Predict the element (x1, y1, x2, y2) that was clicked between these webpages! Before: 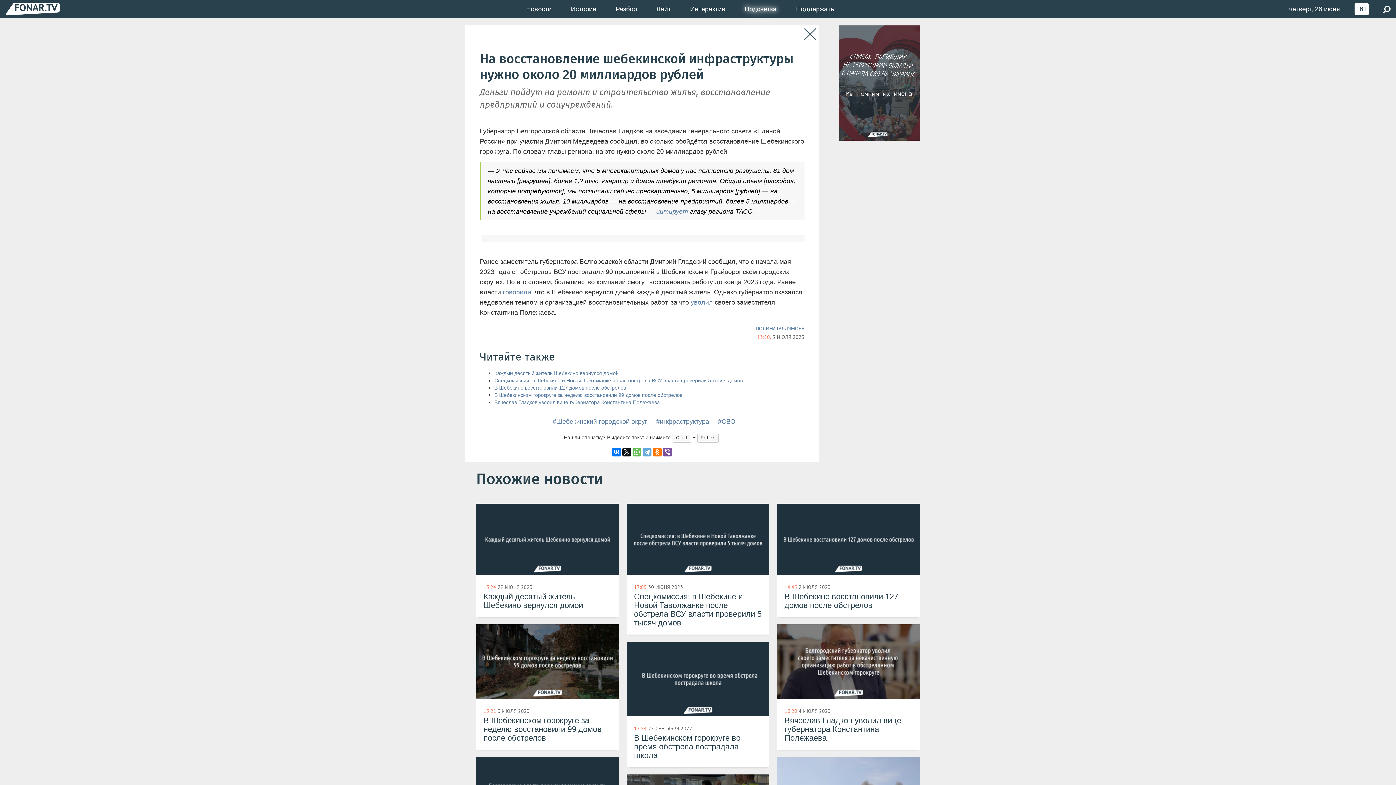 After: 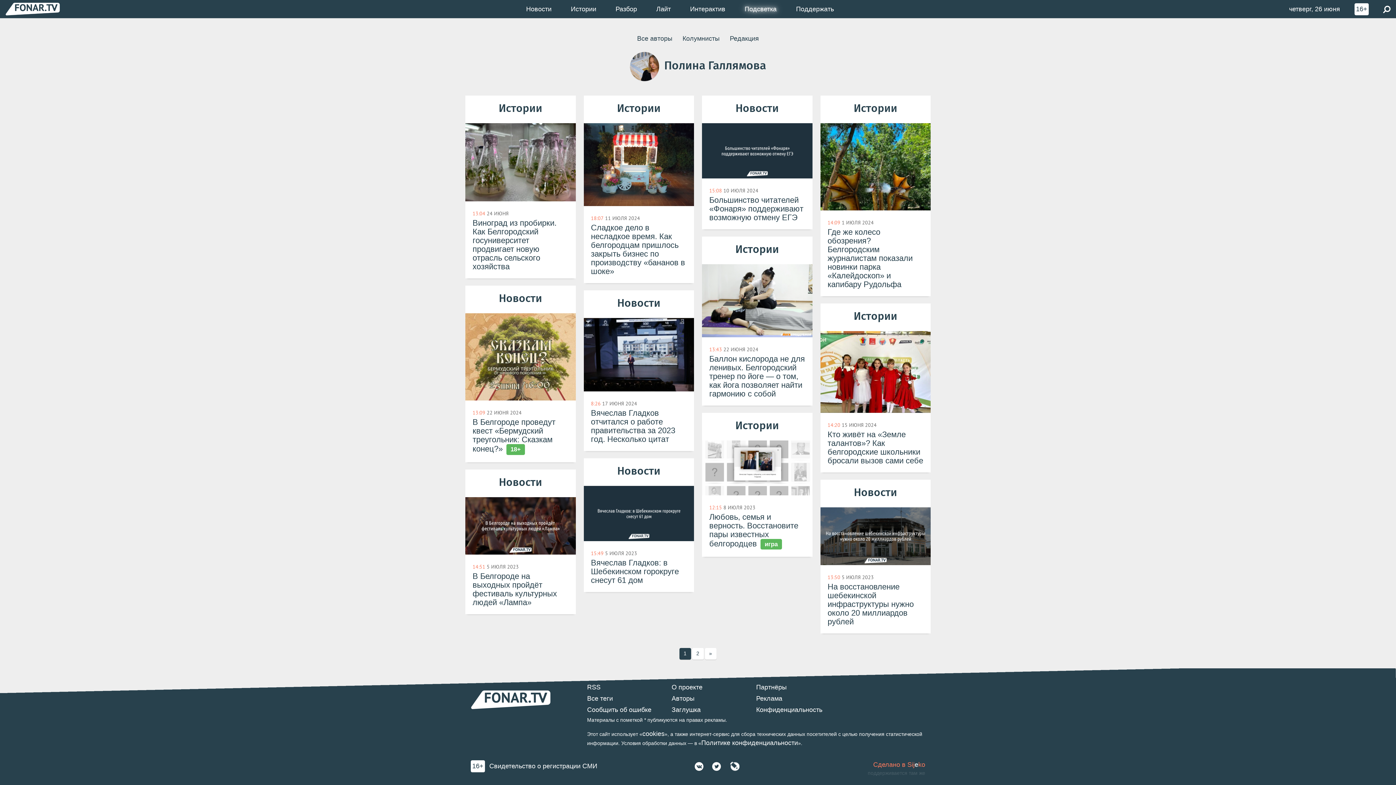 Action: bbox: (755, 325, 804, 332) label: ПОЛИНА ГАЛЛЯМОВА